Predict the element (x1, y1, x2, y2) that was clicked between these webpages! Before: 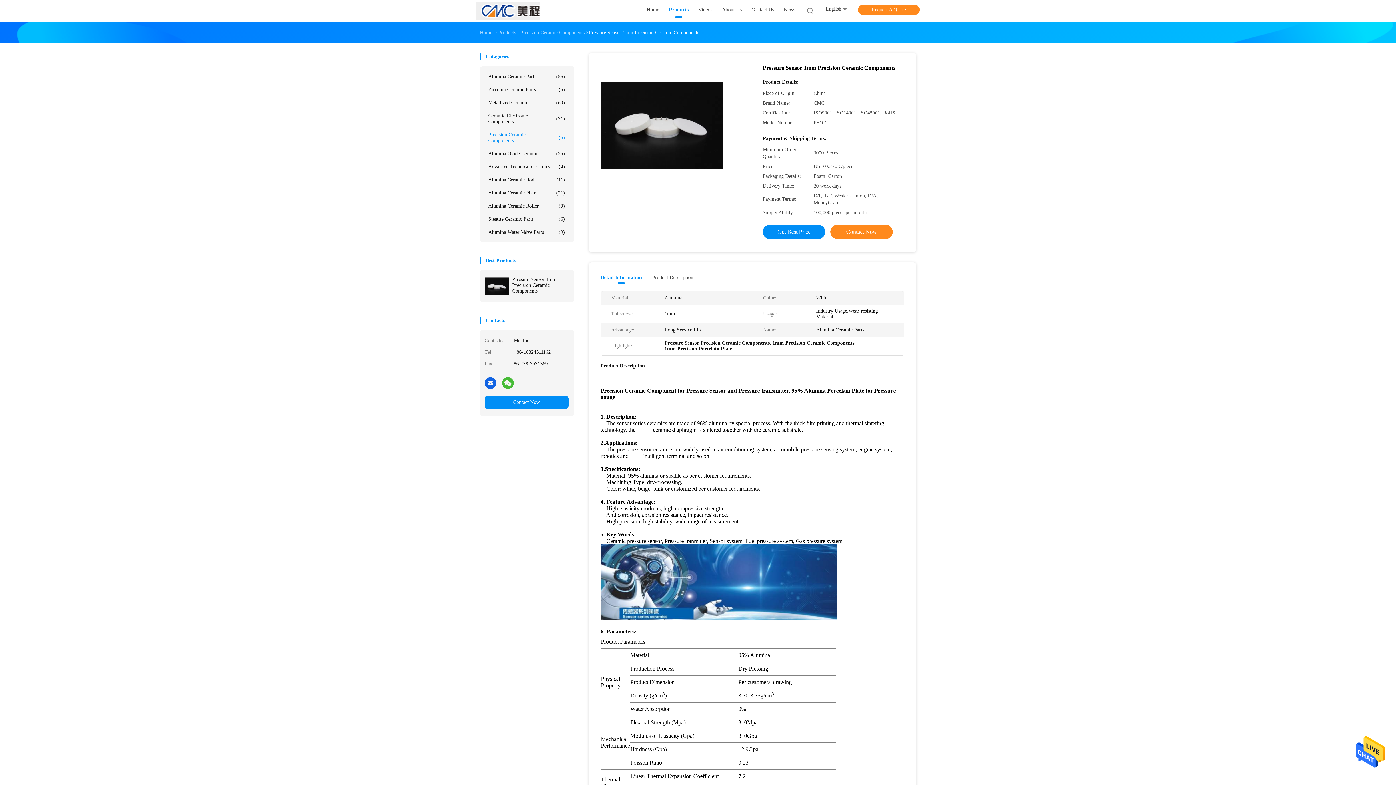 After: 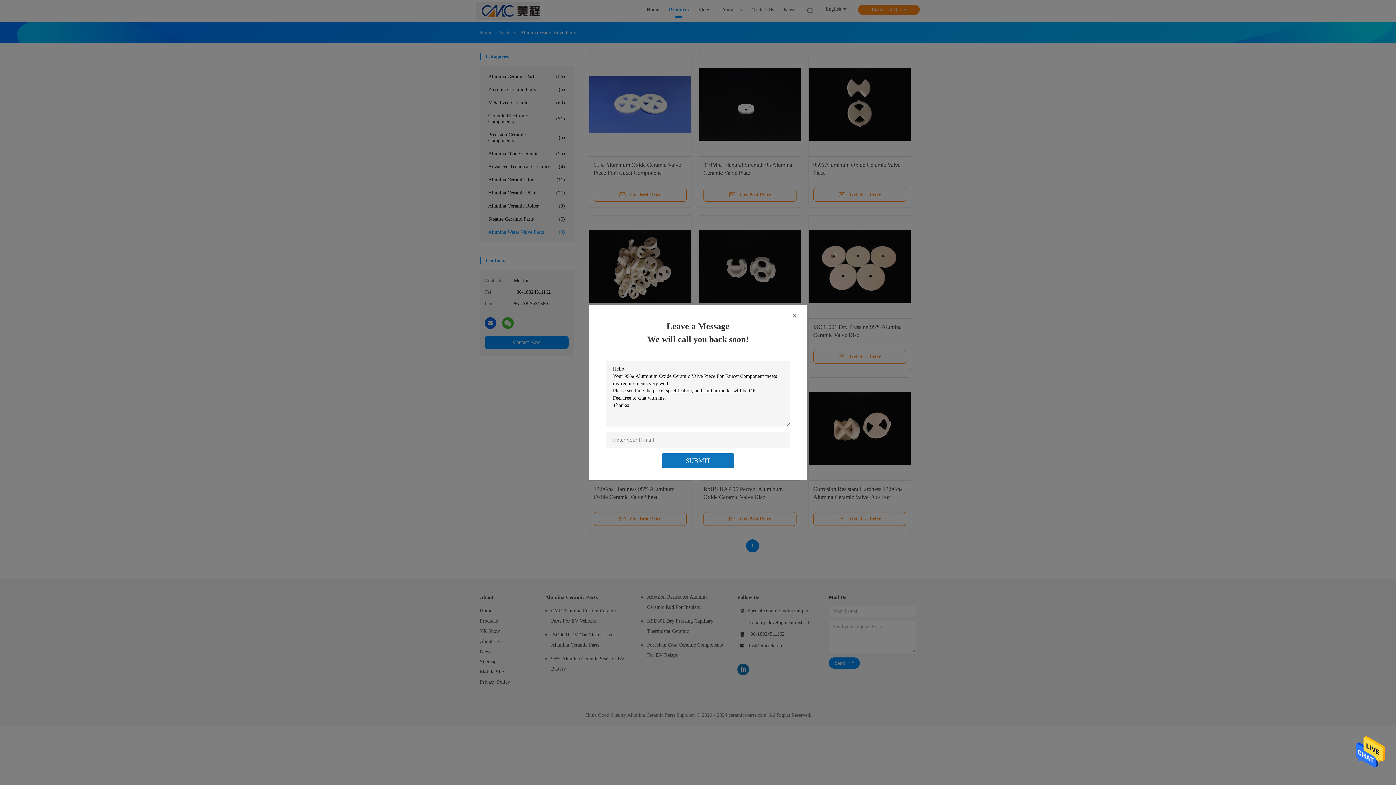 Action: bbox: (484, 225, 568, 238) label: Alumina Water Valve Parts
(9)